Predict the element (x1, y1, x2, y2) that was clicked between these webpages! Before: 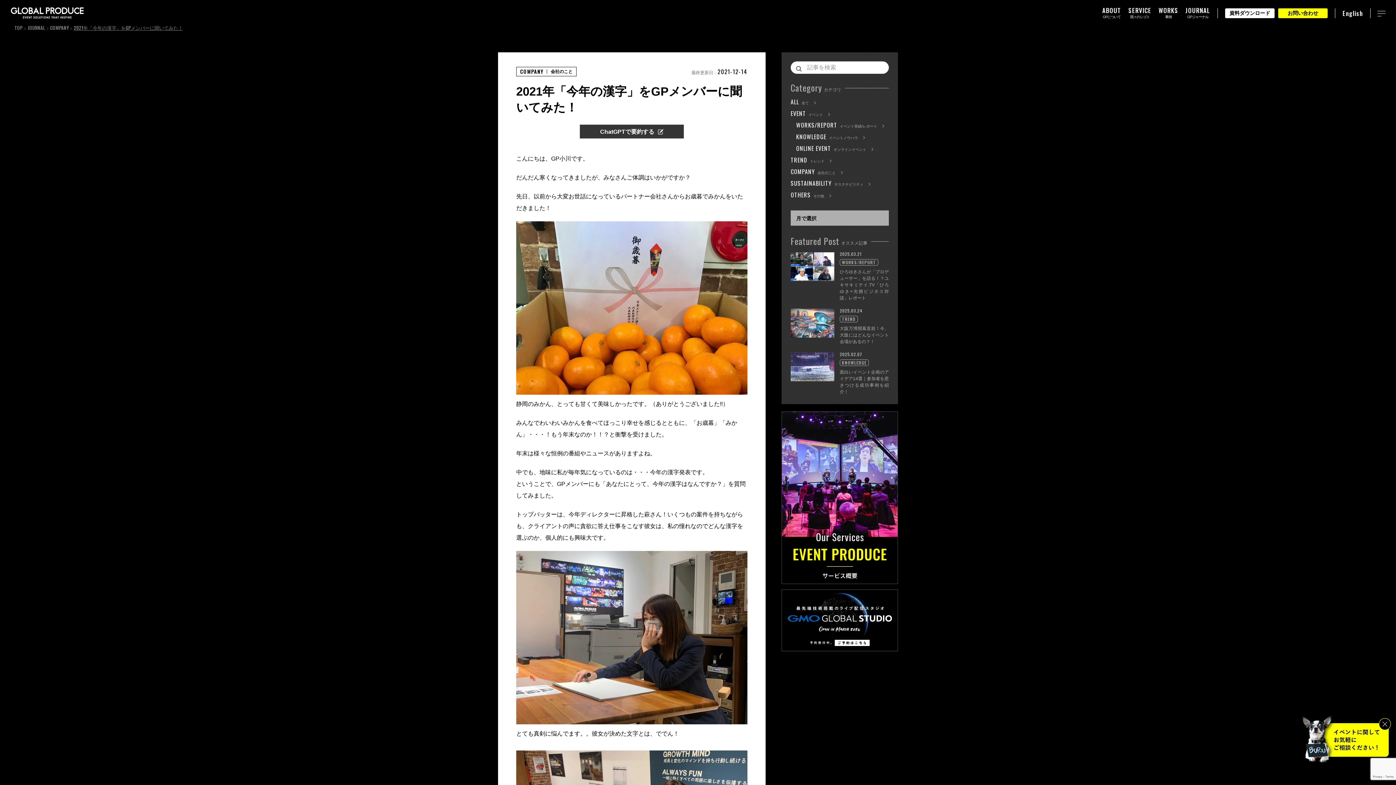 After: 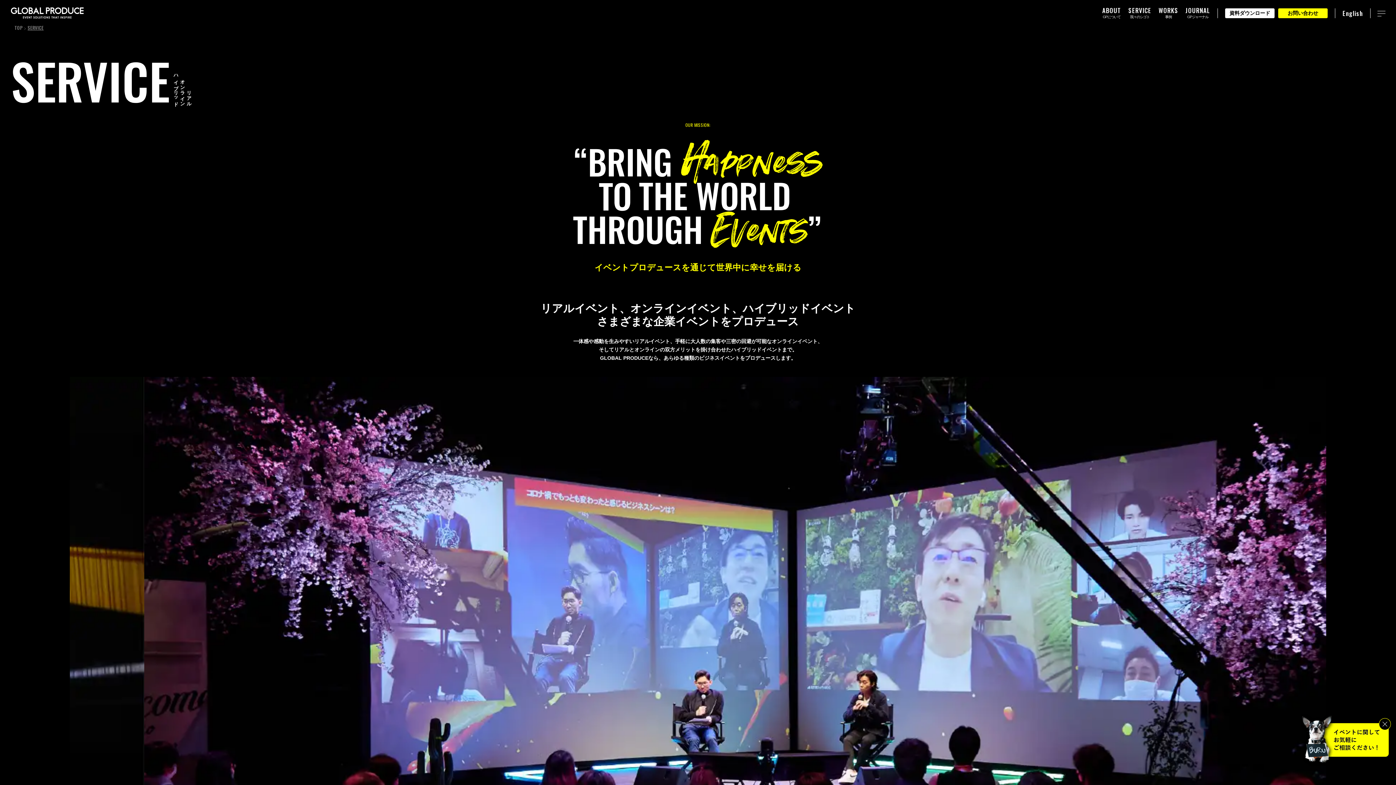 Action: bbox: (781, 411, 898, 584)